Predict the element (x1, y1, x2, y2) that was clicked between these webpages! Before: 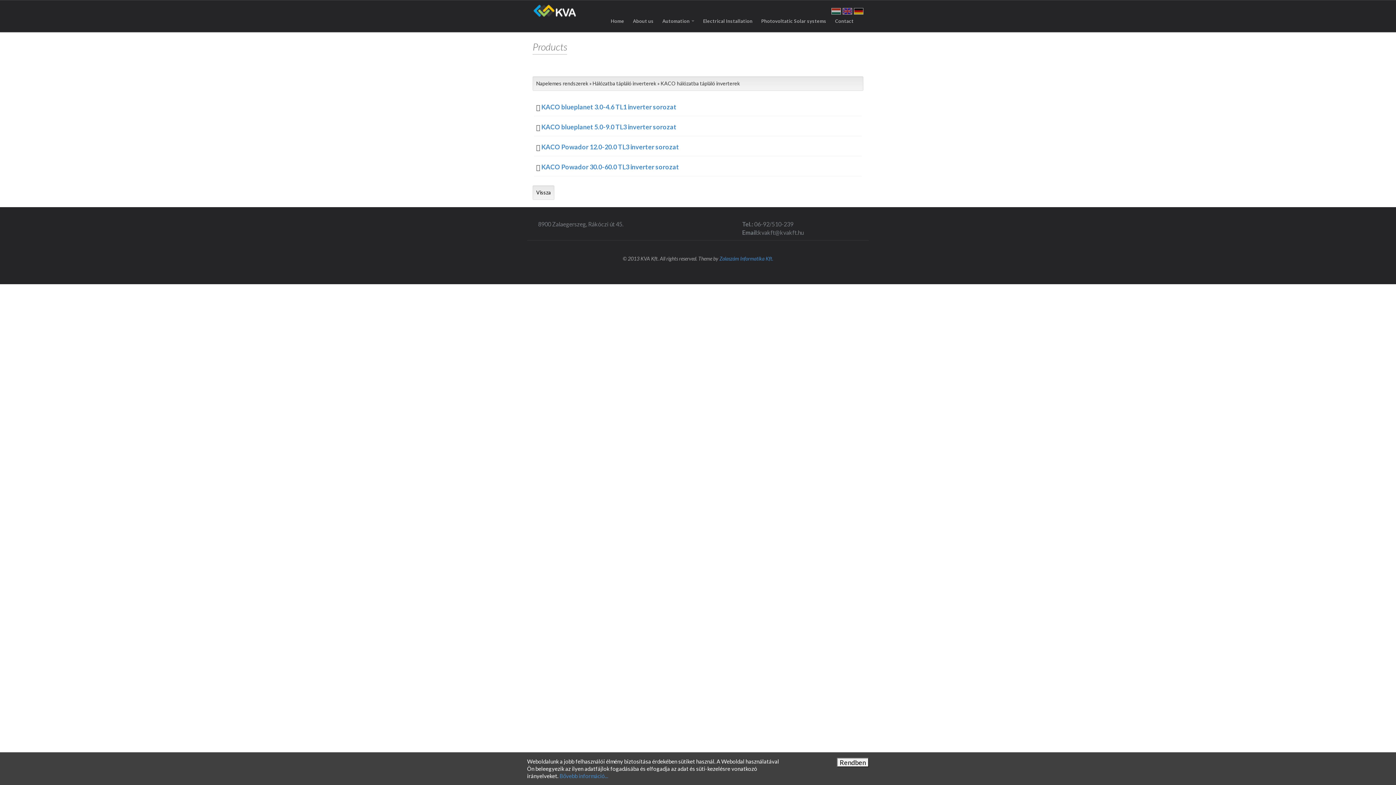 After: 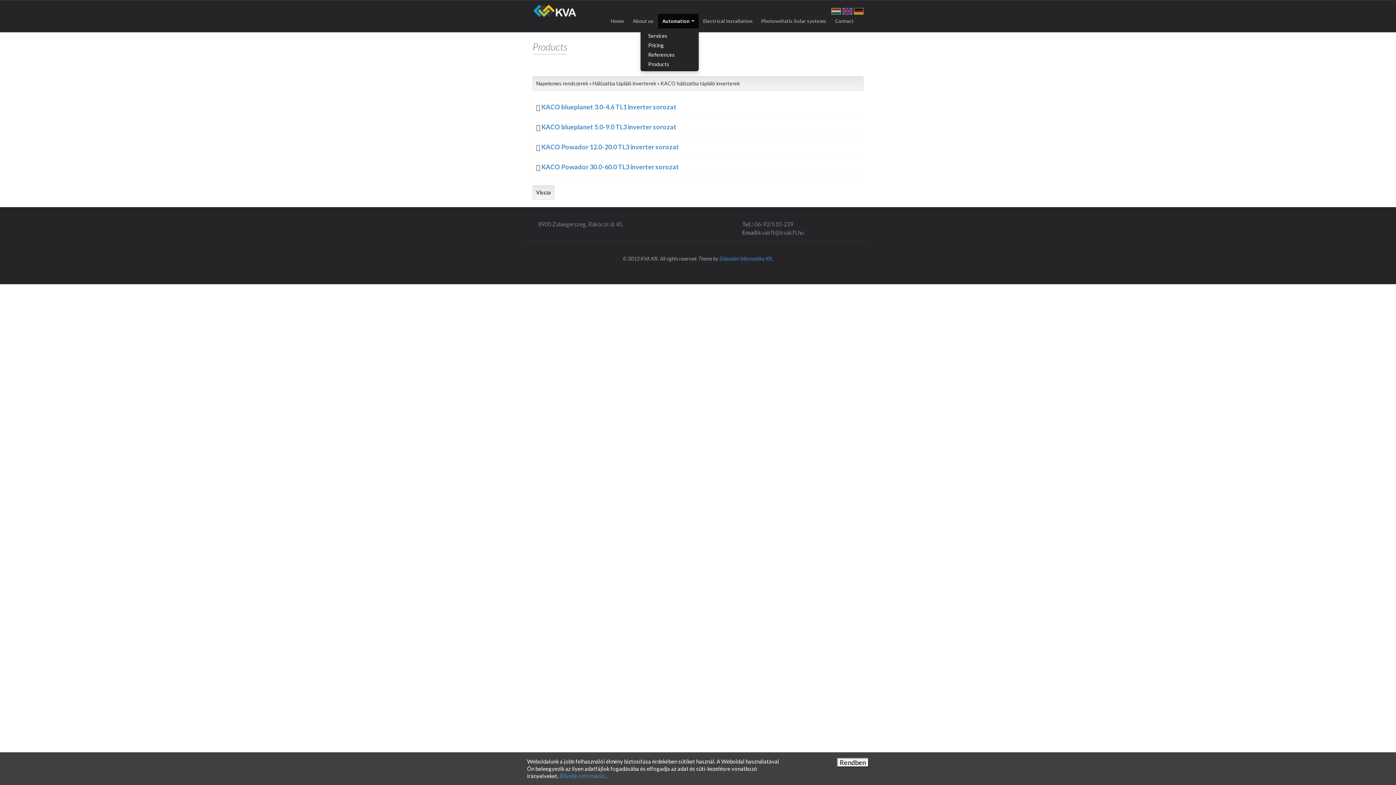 Action: label: Automation  bbox: (658, 13, 698, 28)